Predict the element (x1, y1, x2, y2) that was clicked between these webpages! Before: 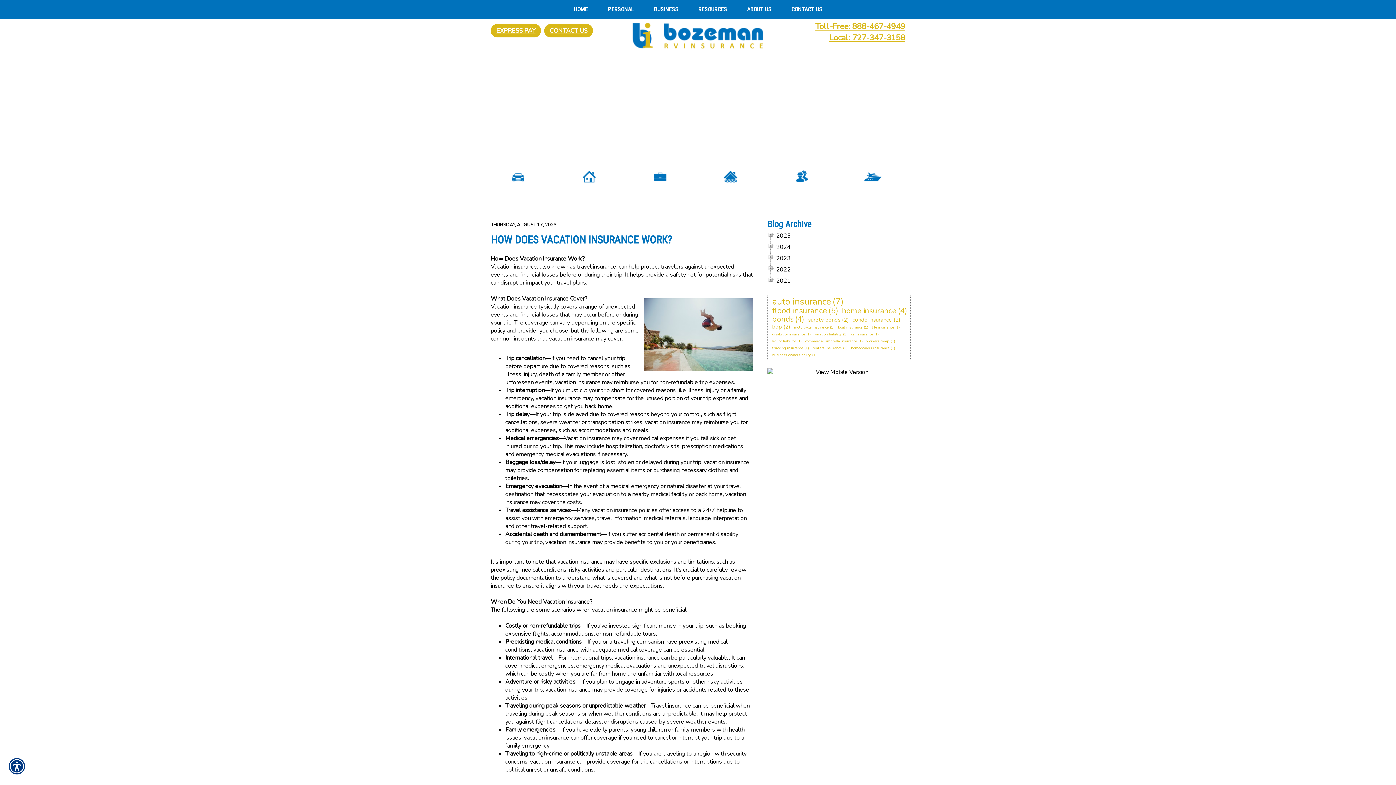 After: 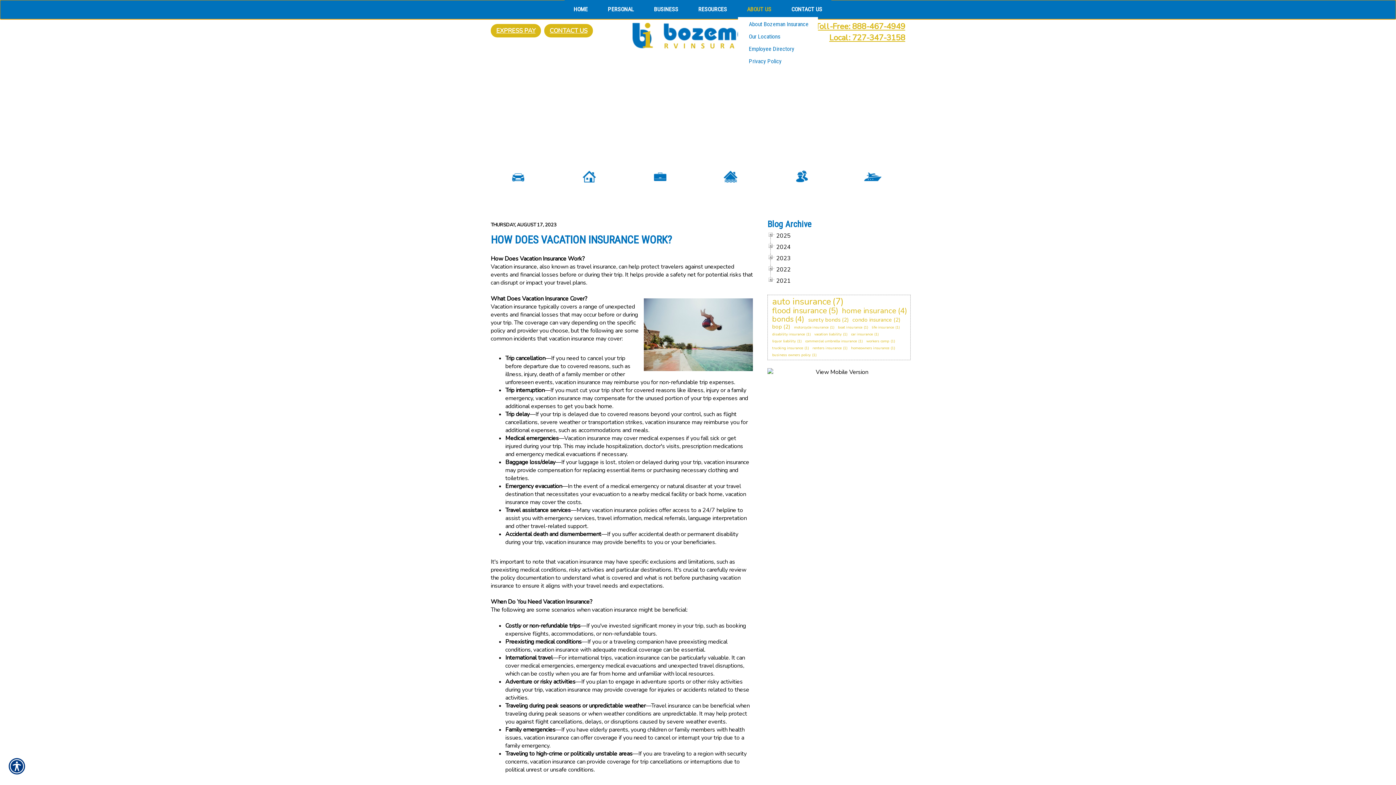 Action: bbox: (738, 0, 780, 17) label: ABOUT US